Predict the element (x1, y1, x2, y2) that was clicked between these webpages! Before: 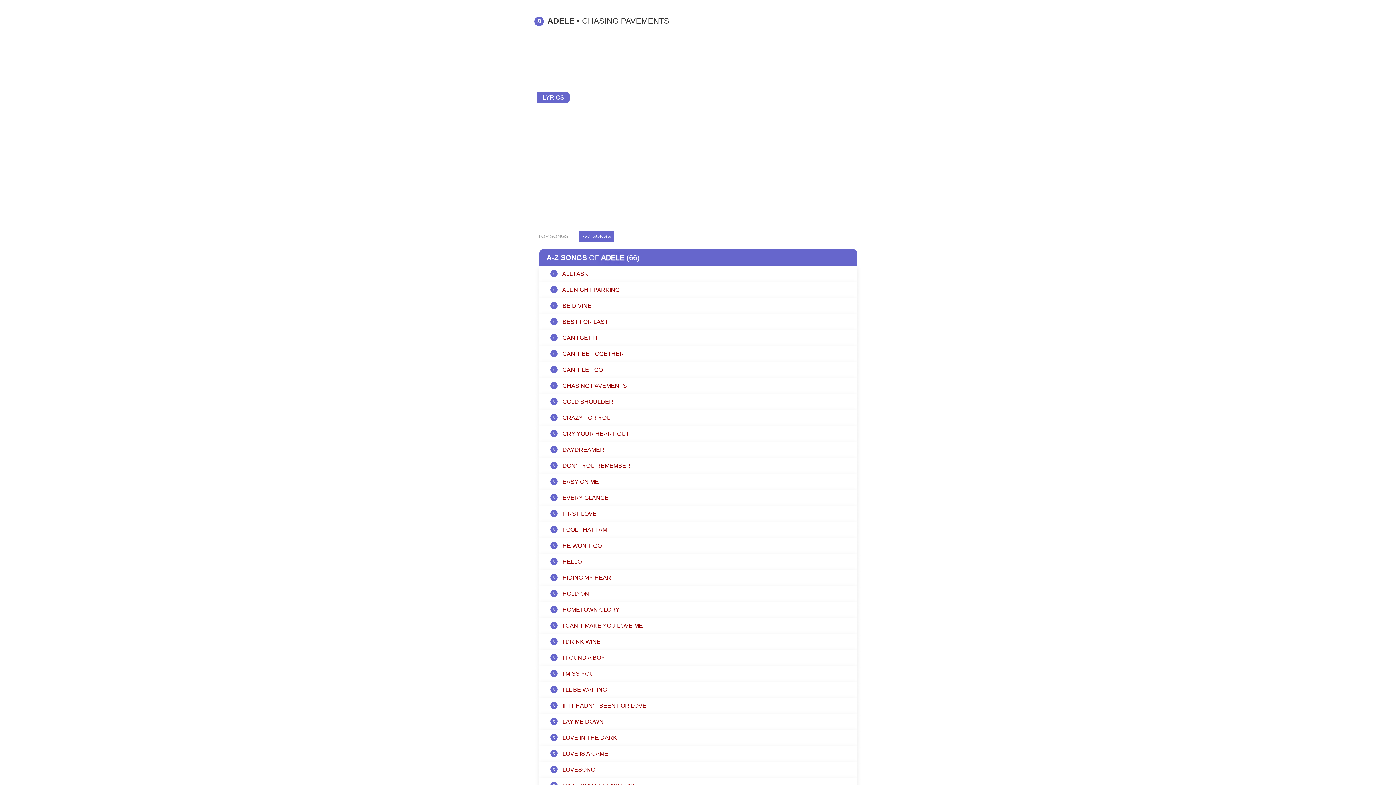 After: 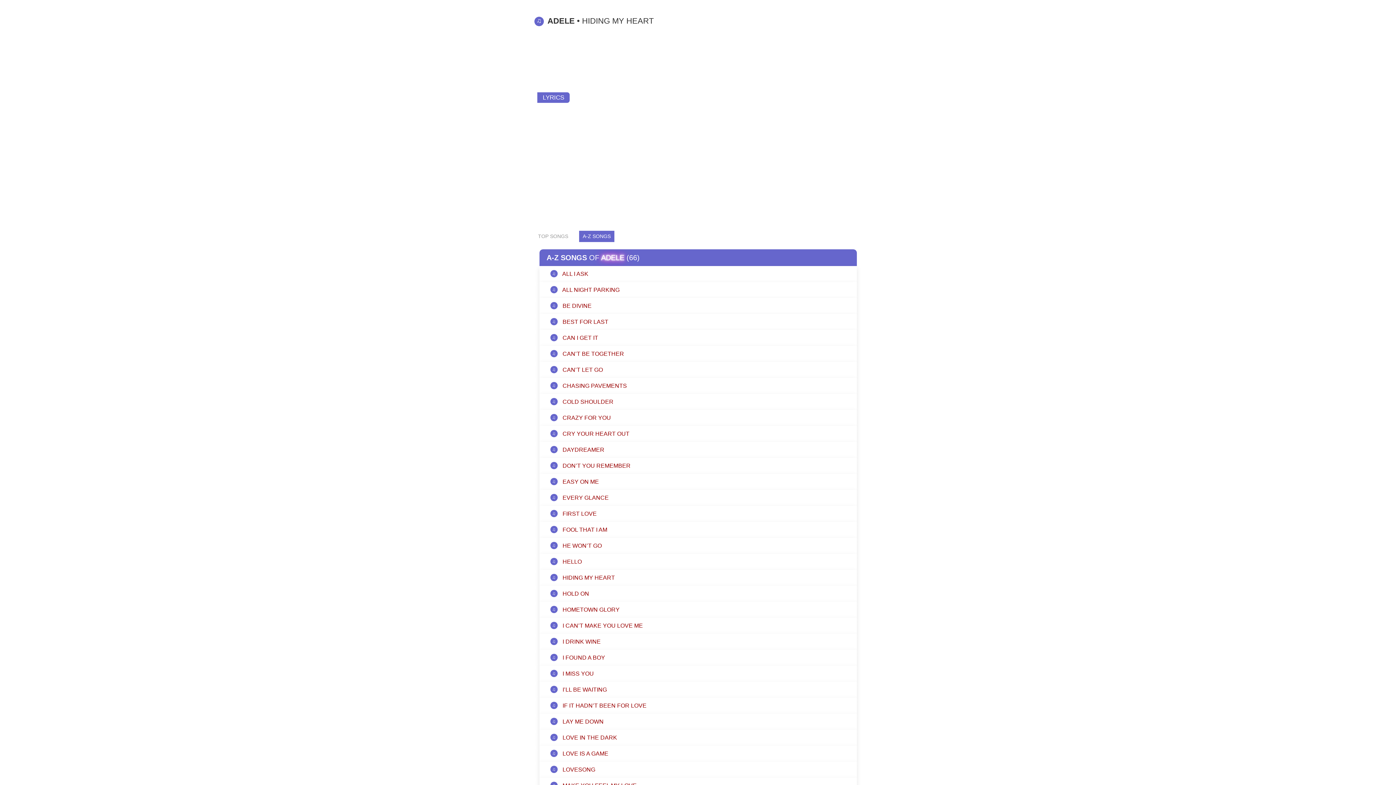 Action: label: ♫ HIDING MY HEART bbox: (539, 573, 856, 582)